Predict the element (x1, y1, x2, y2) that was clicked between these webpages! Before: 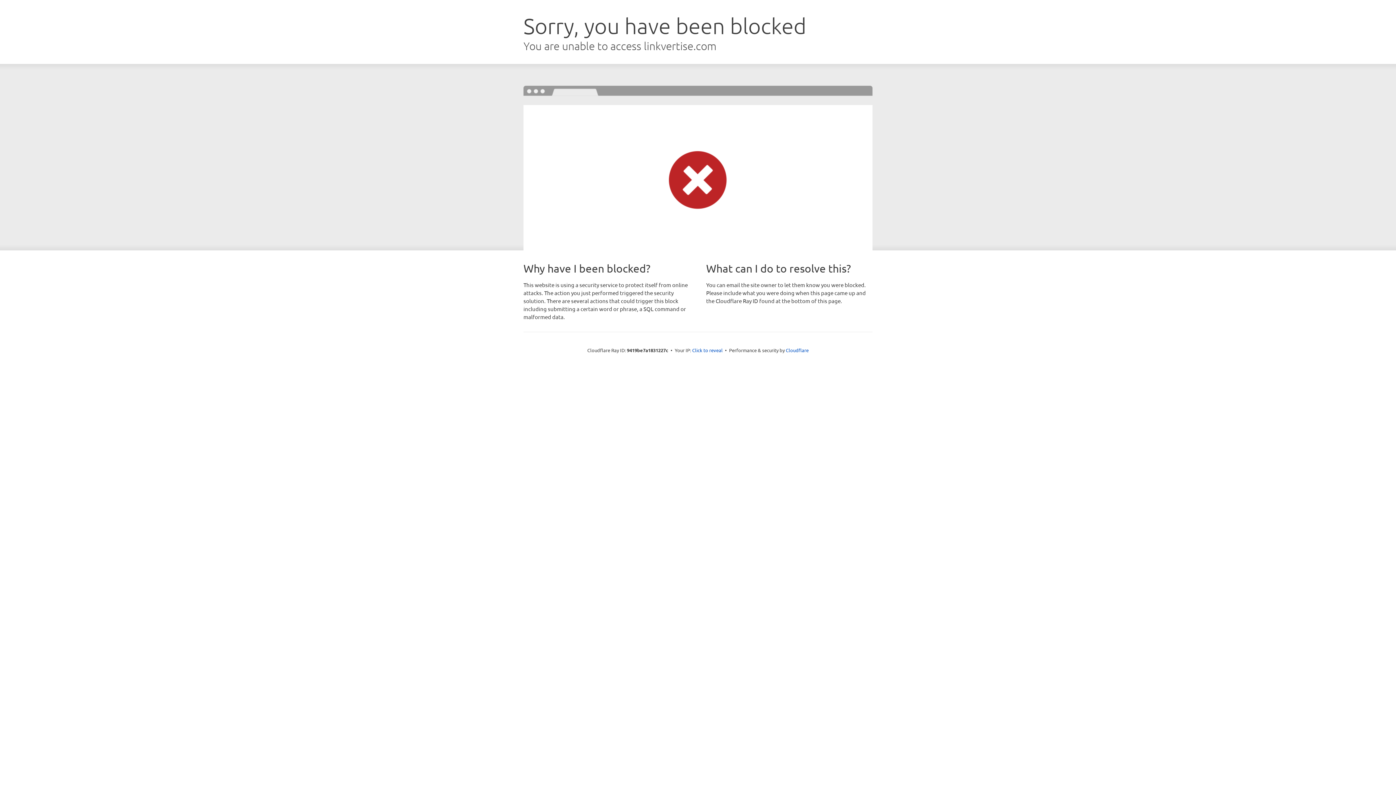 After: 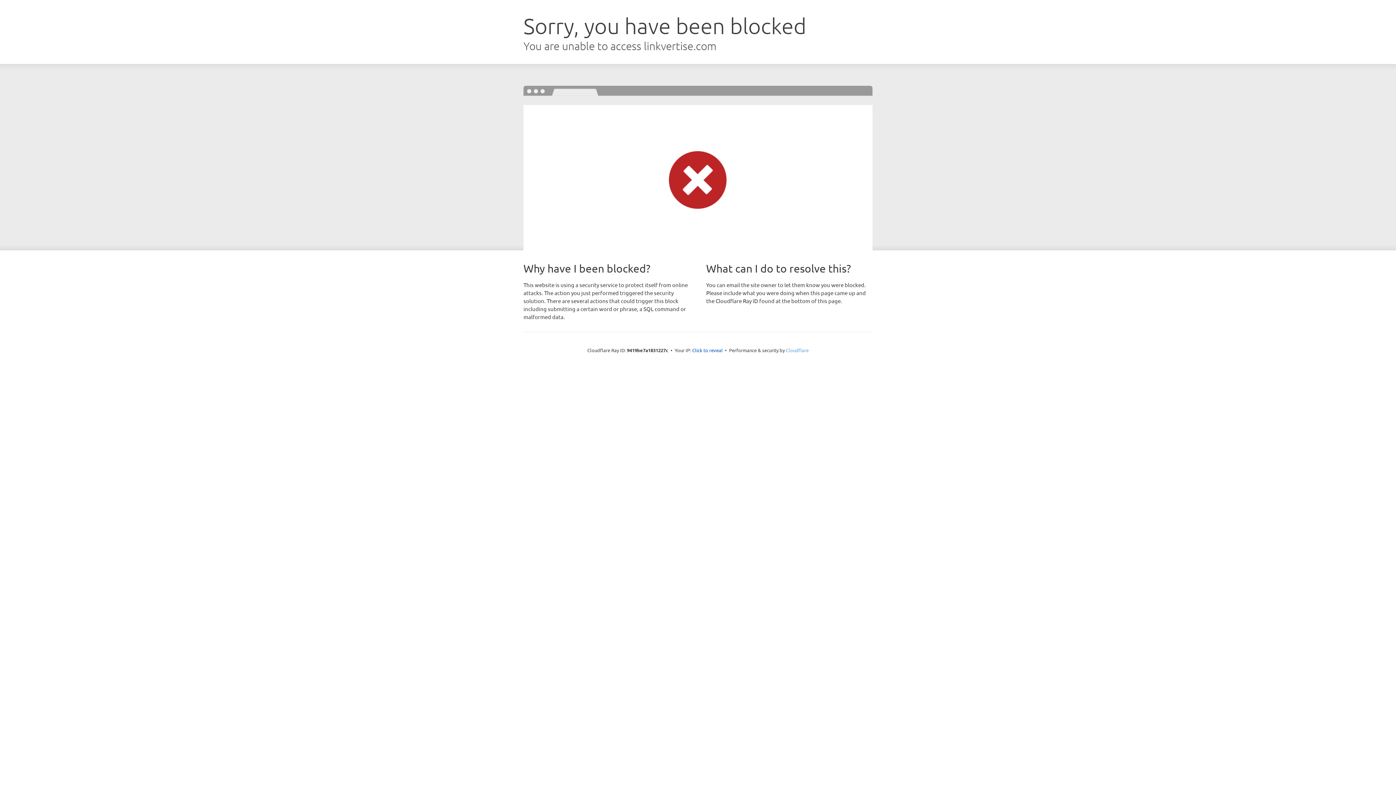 Action: bbox: (786, 347, 808, 353) label: Cloudflare